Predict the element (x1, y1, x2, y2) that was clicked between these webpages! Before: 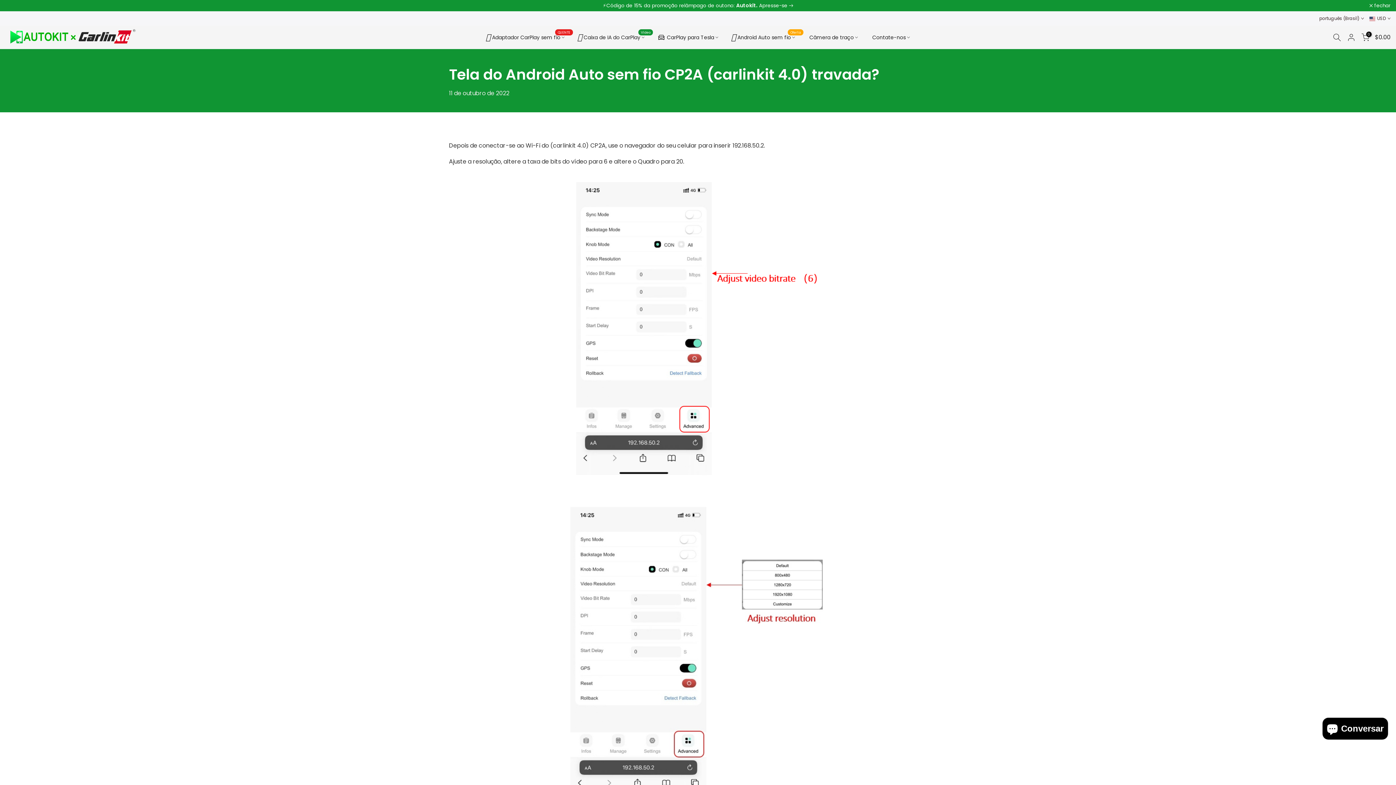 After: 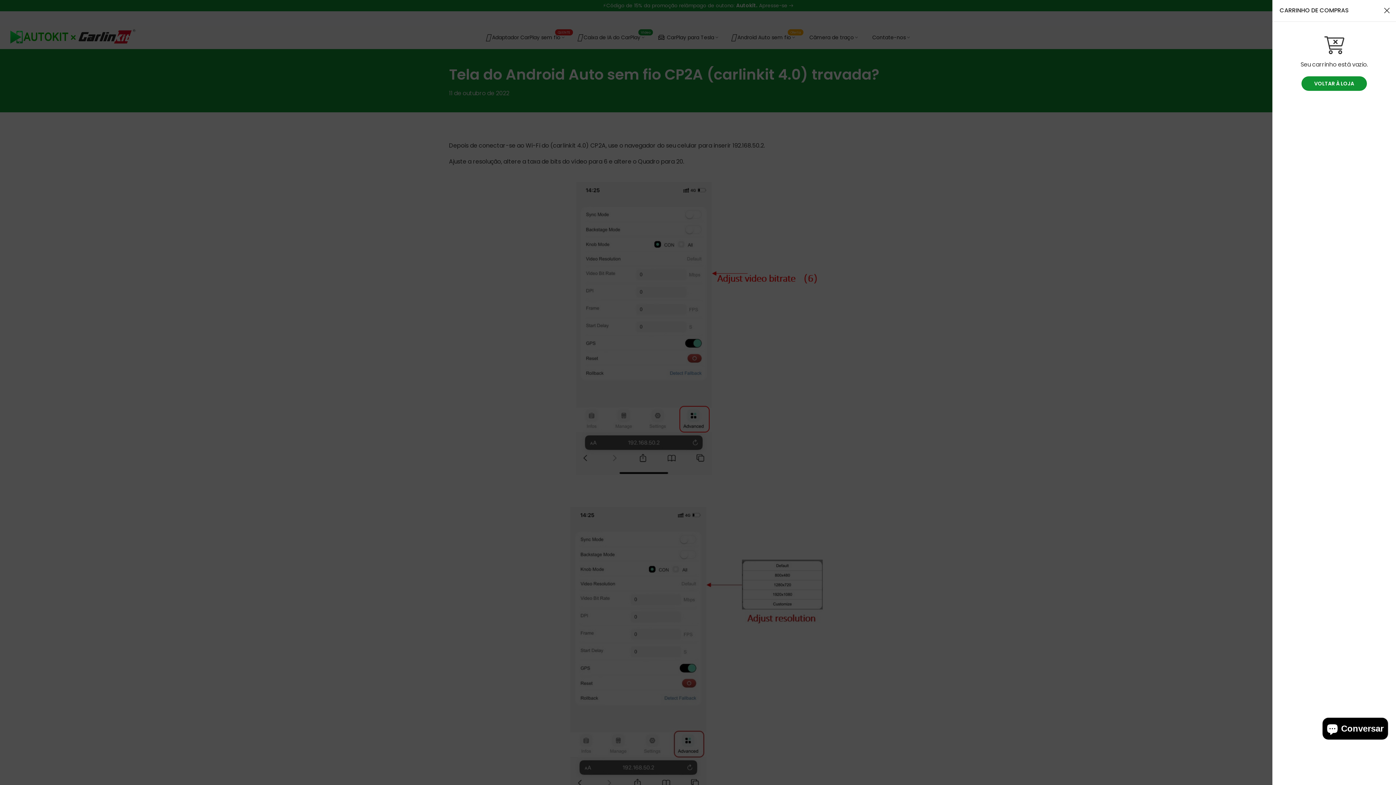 Action: bbox: (1361, 33, 1390, 41) label: 0
$0.00